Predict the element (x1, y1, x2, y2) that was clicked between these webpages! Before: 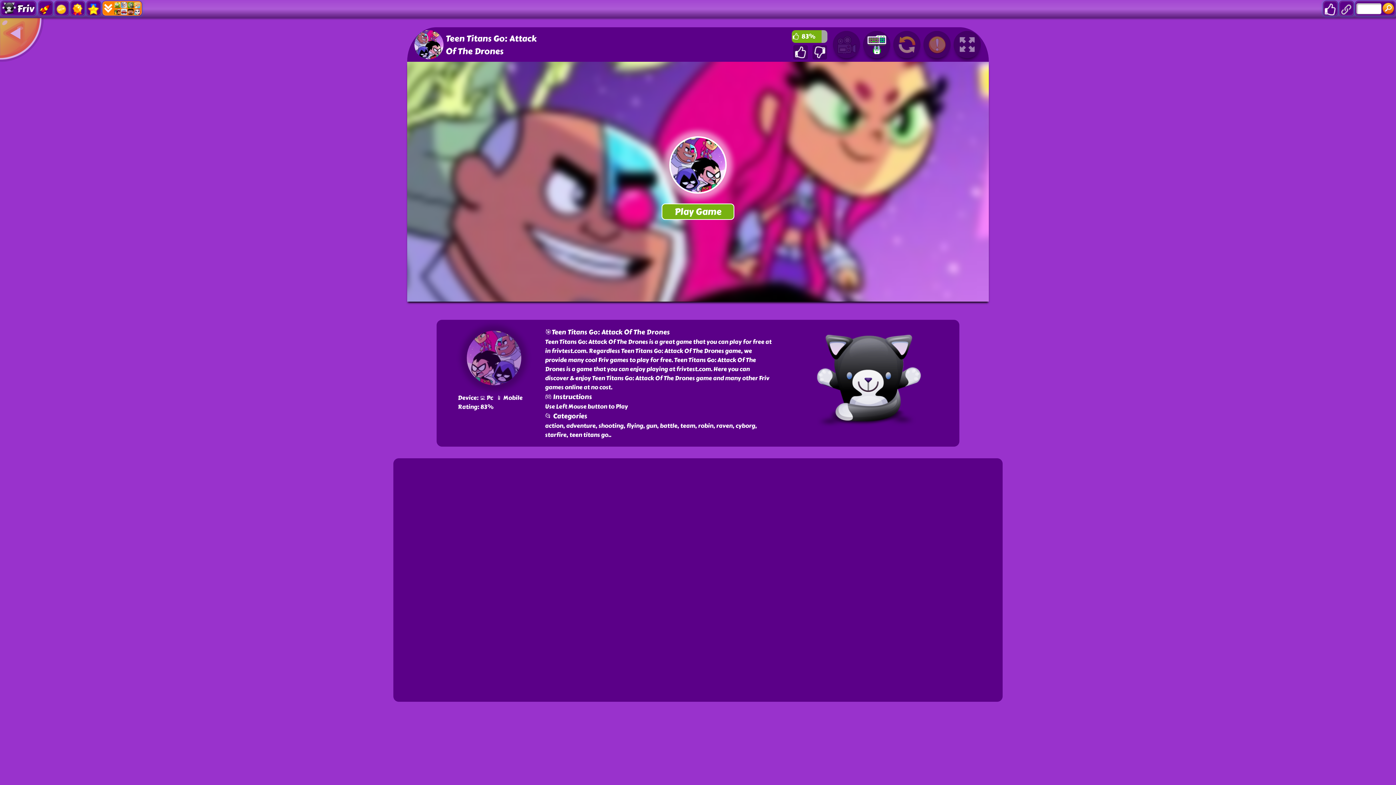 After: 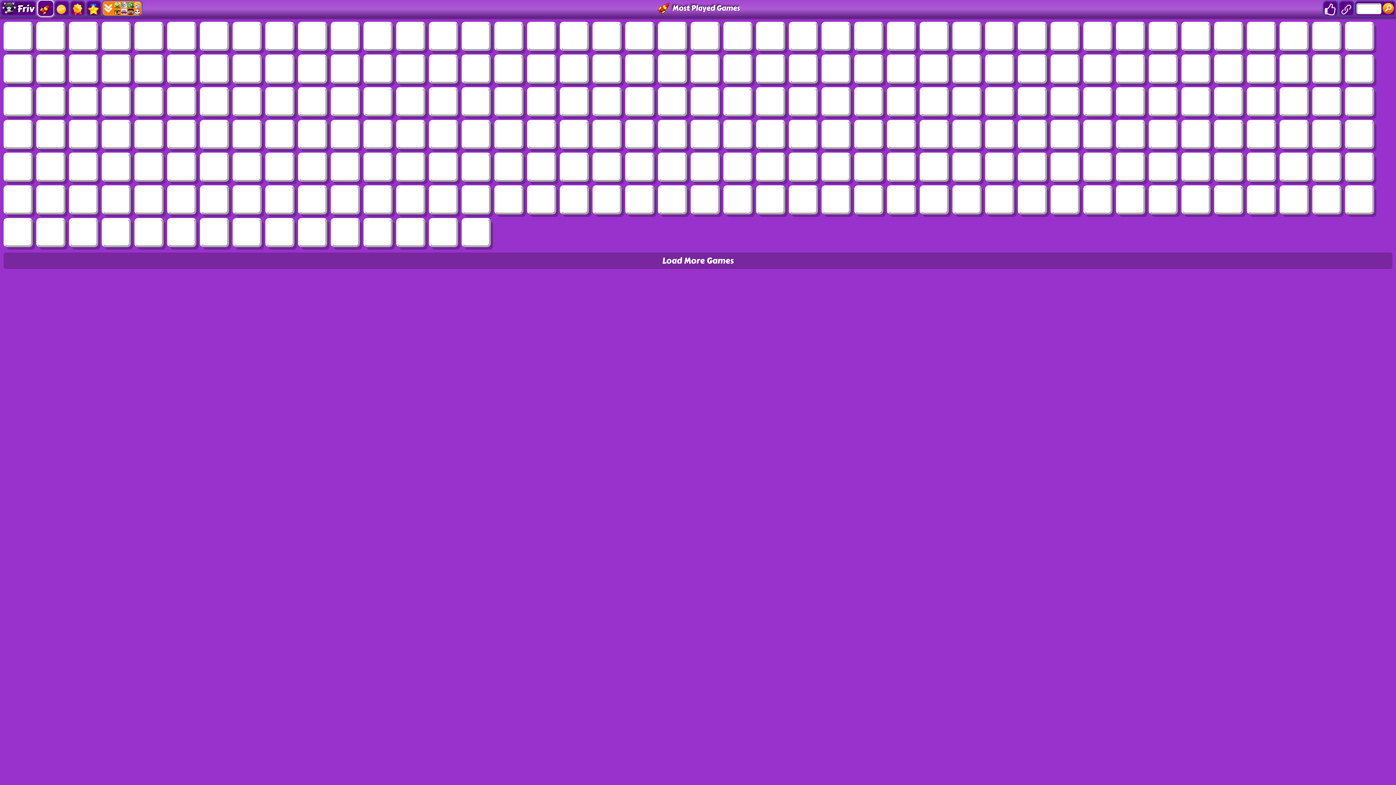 Action: bbox: (38, 0, 53, 16)